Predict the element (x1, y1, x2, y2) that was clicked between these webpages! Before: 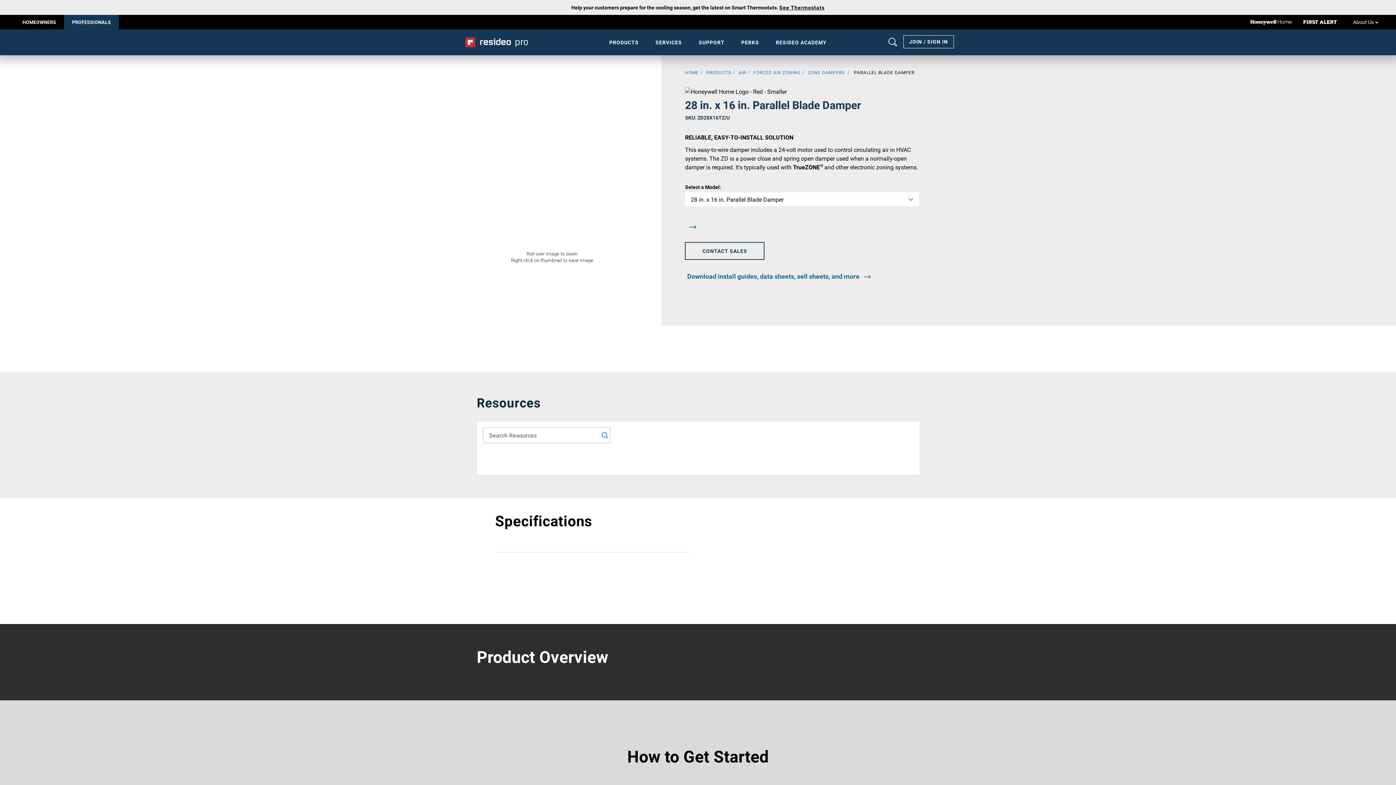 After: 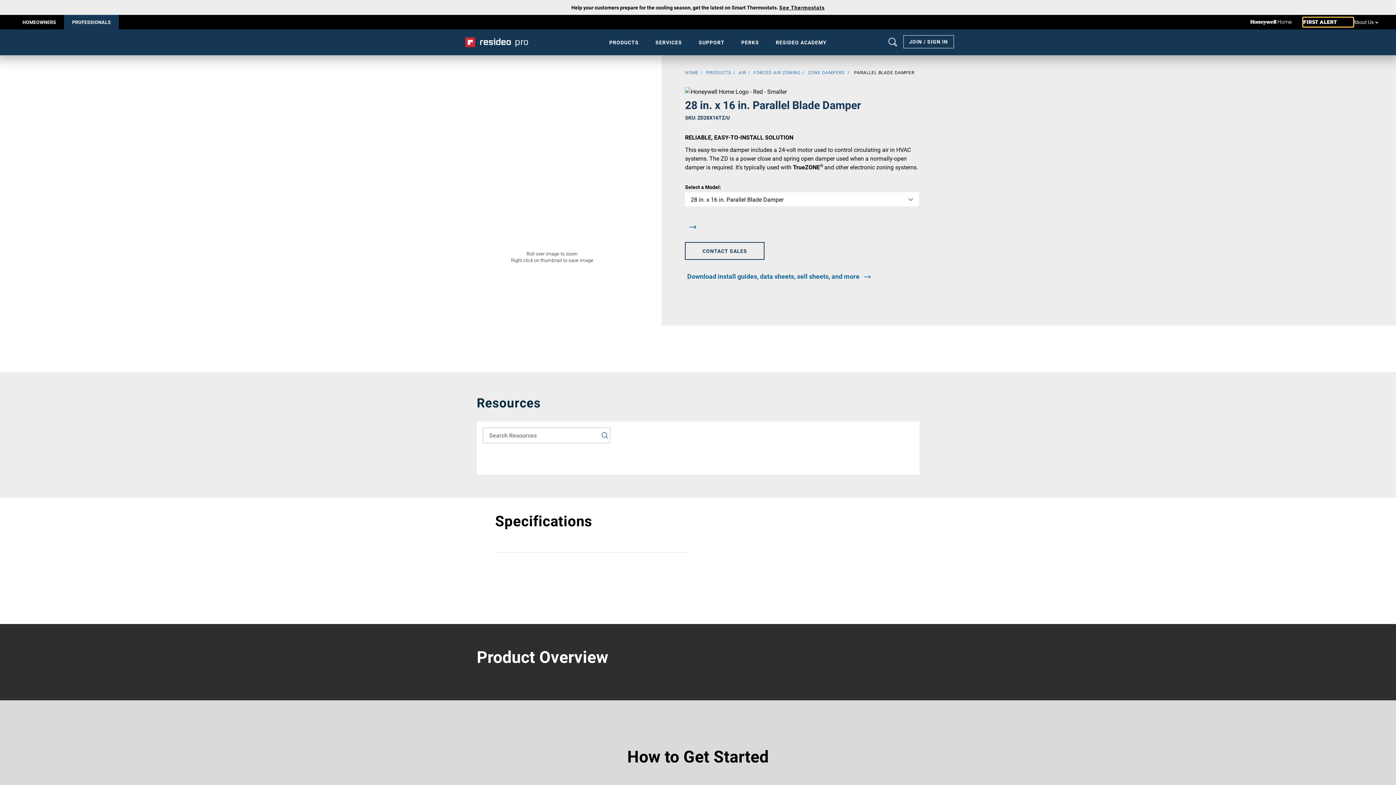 Action: bbox: (1303, 17, 1353, 26)